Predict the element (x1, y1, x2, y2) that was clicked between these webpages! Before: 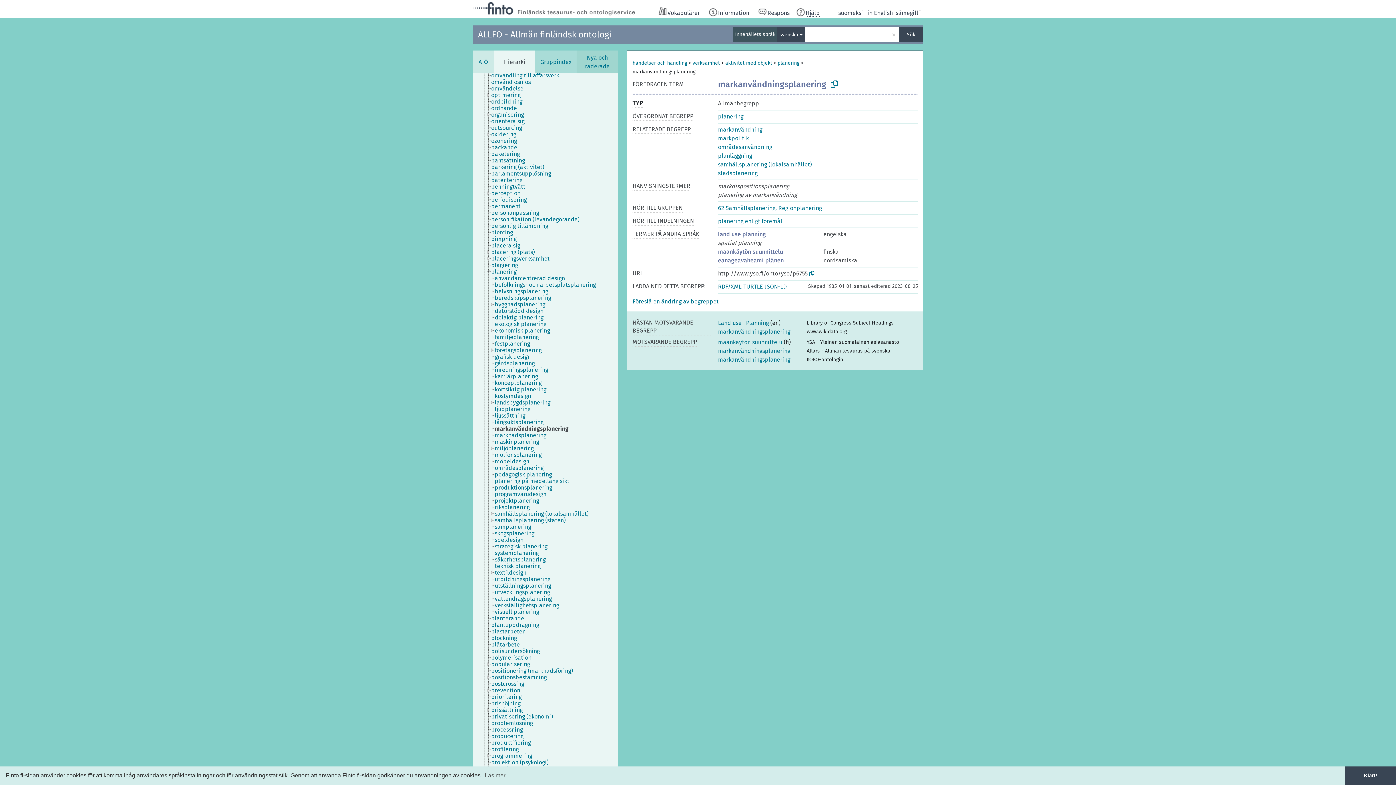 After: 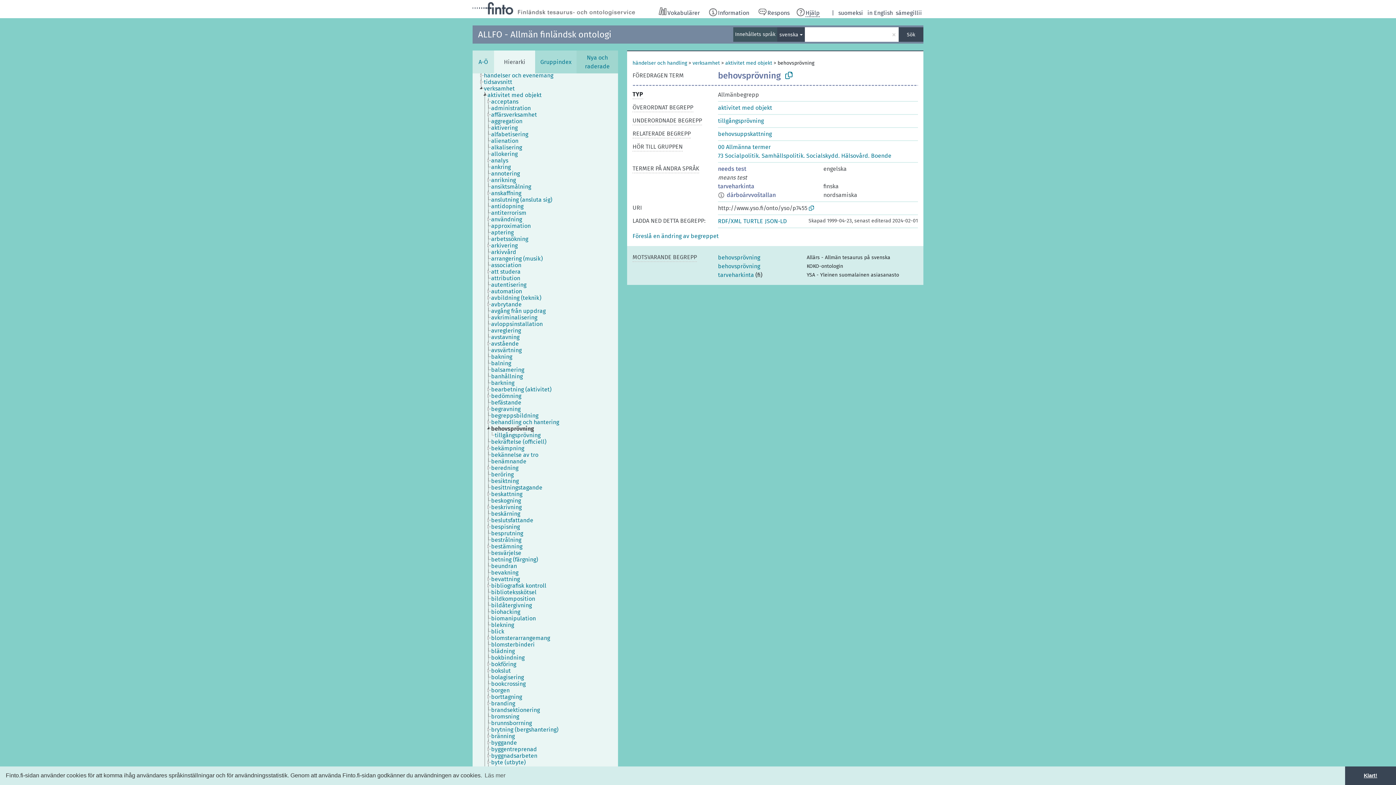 Action: bbox: (490, 440, 540, 446) label: behovsprövning